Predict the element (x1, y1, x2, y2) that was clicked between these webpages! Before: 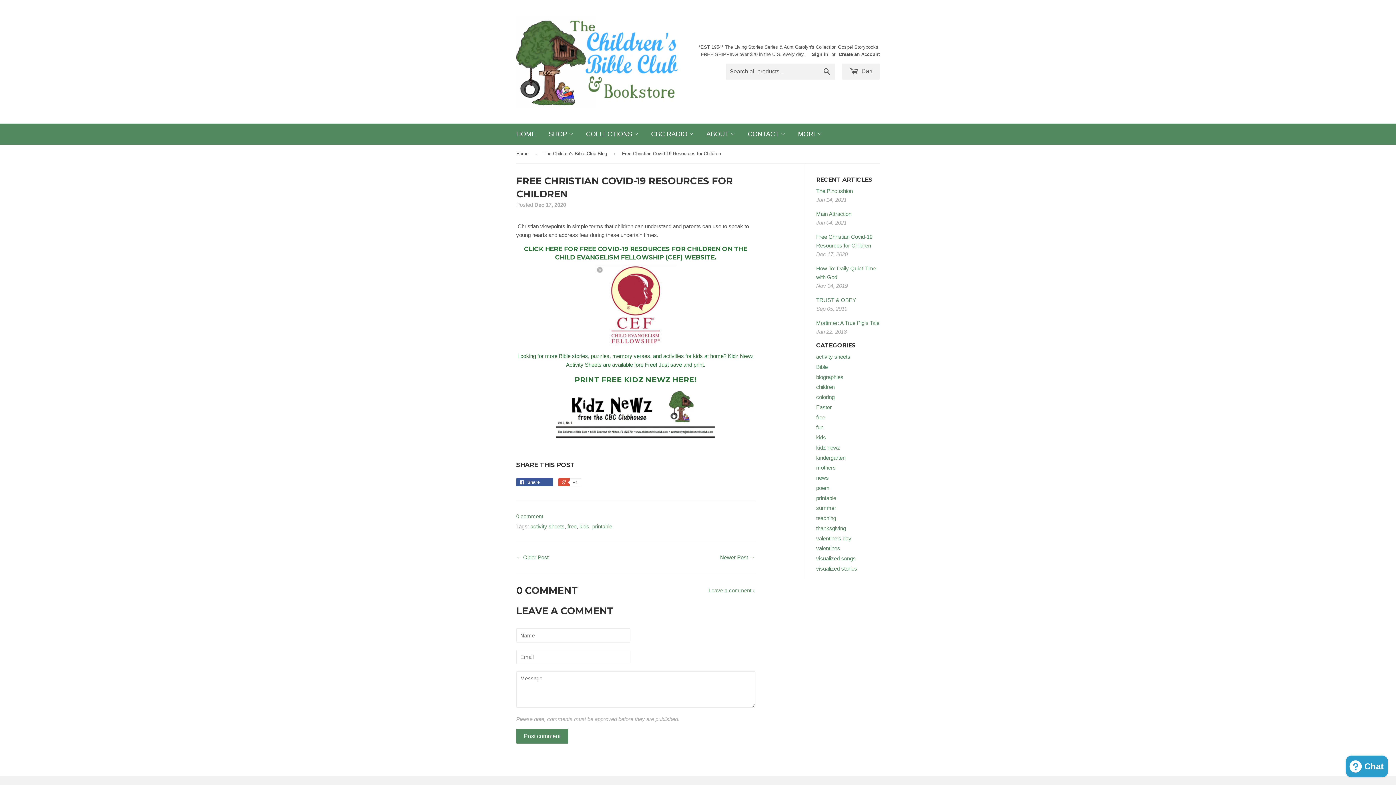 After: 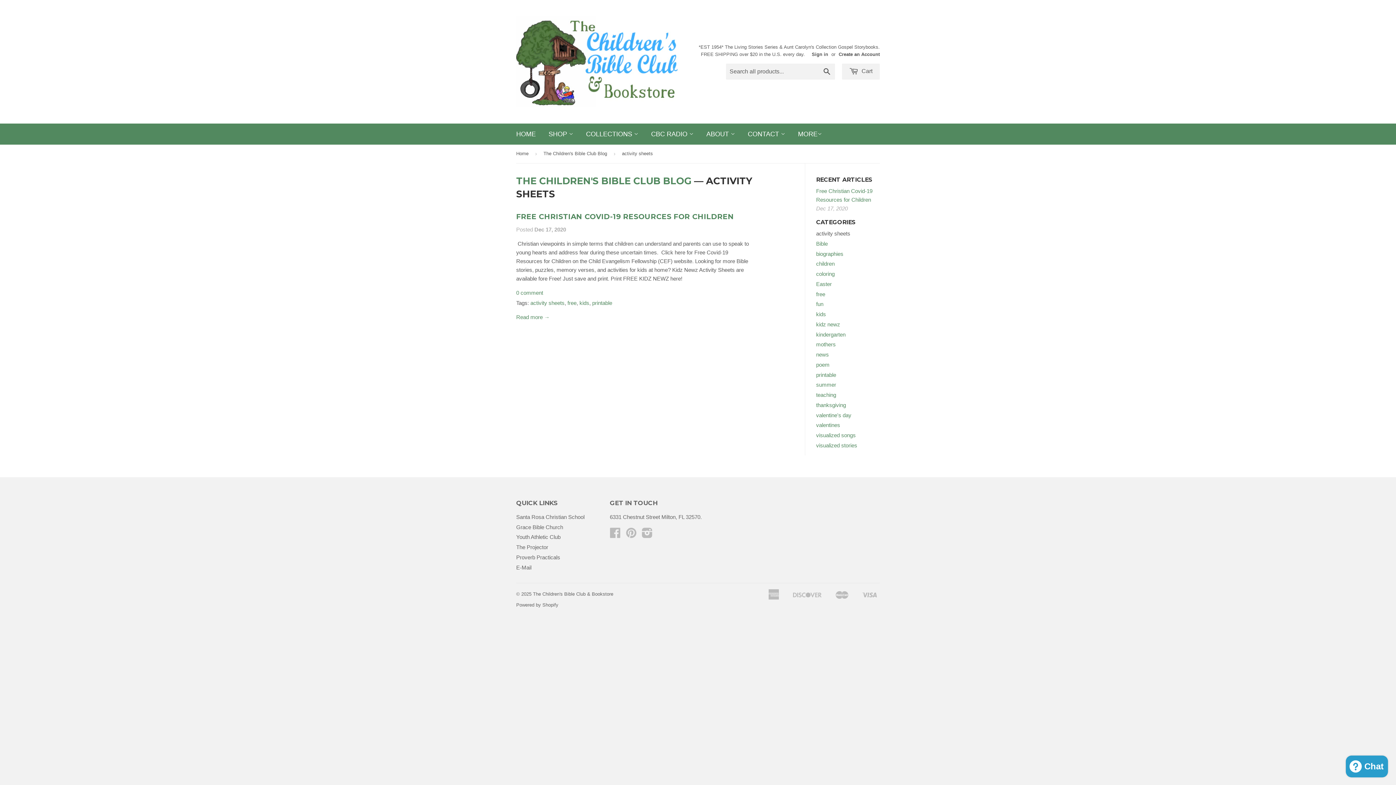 Action: bbox: (530, 523, 564, 529) label: activity sheets